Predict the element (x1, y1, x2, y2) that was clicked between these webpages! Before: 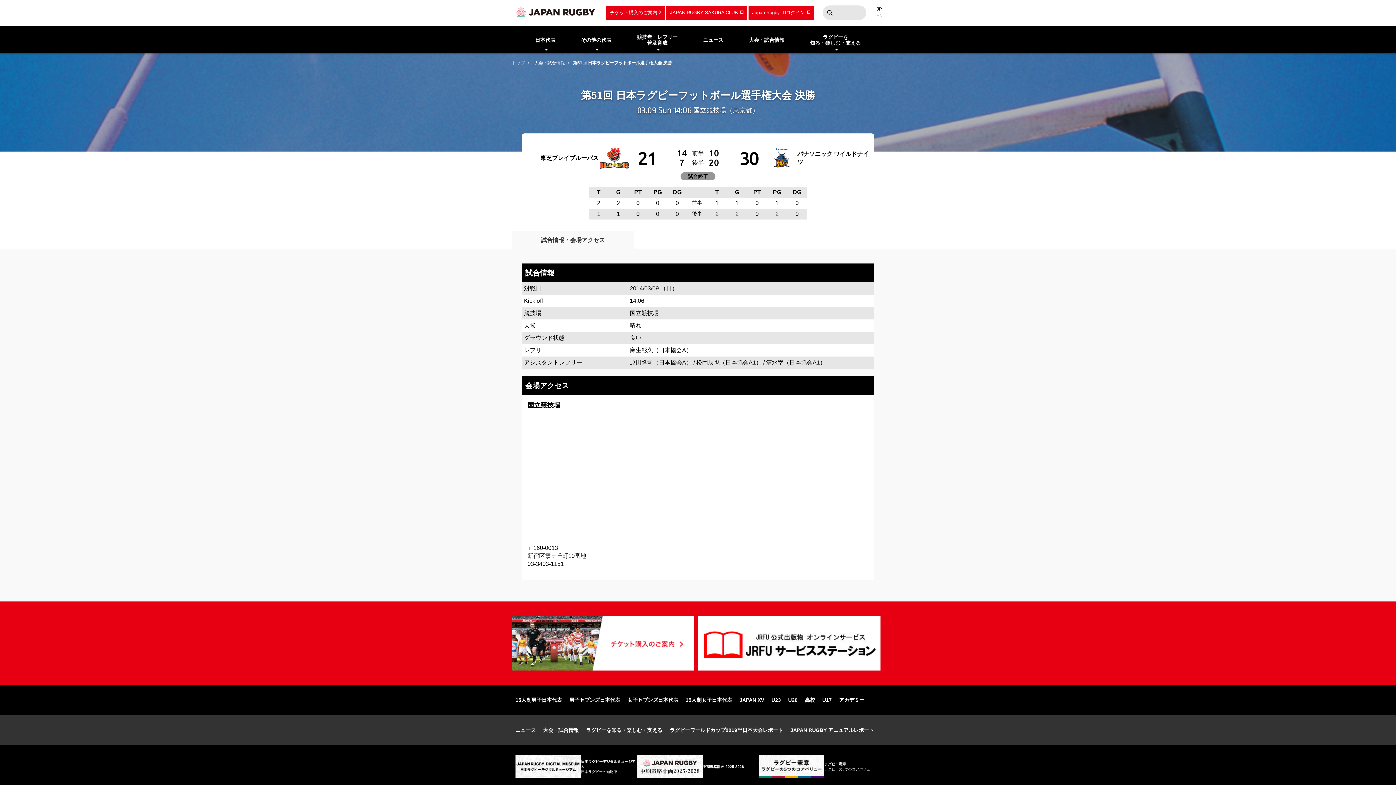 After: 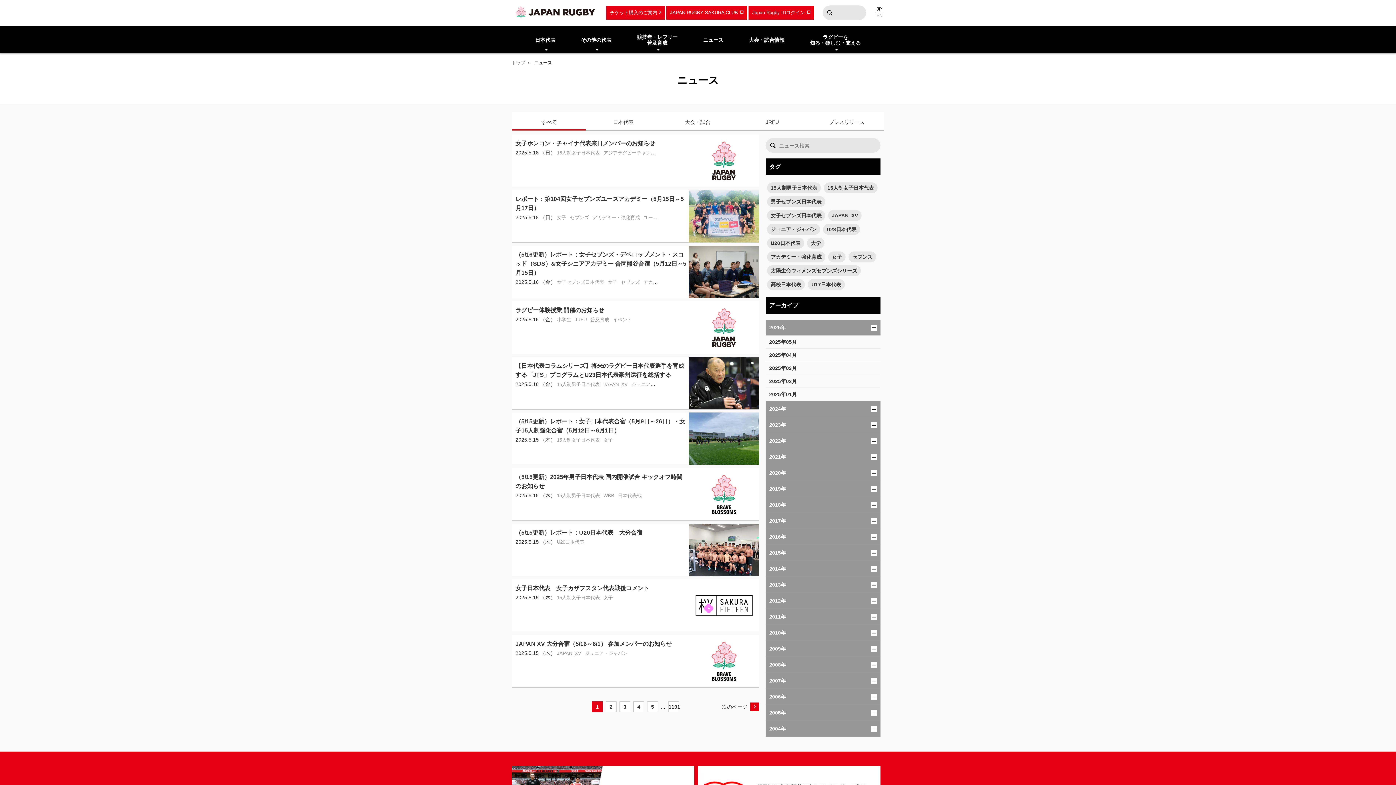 Action: bbox: (690, 26, 736, 53) label: ニュース